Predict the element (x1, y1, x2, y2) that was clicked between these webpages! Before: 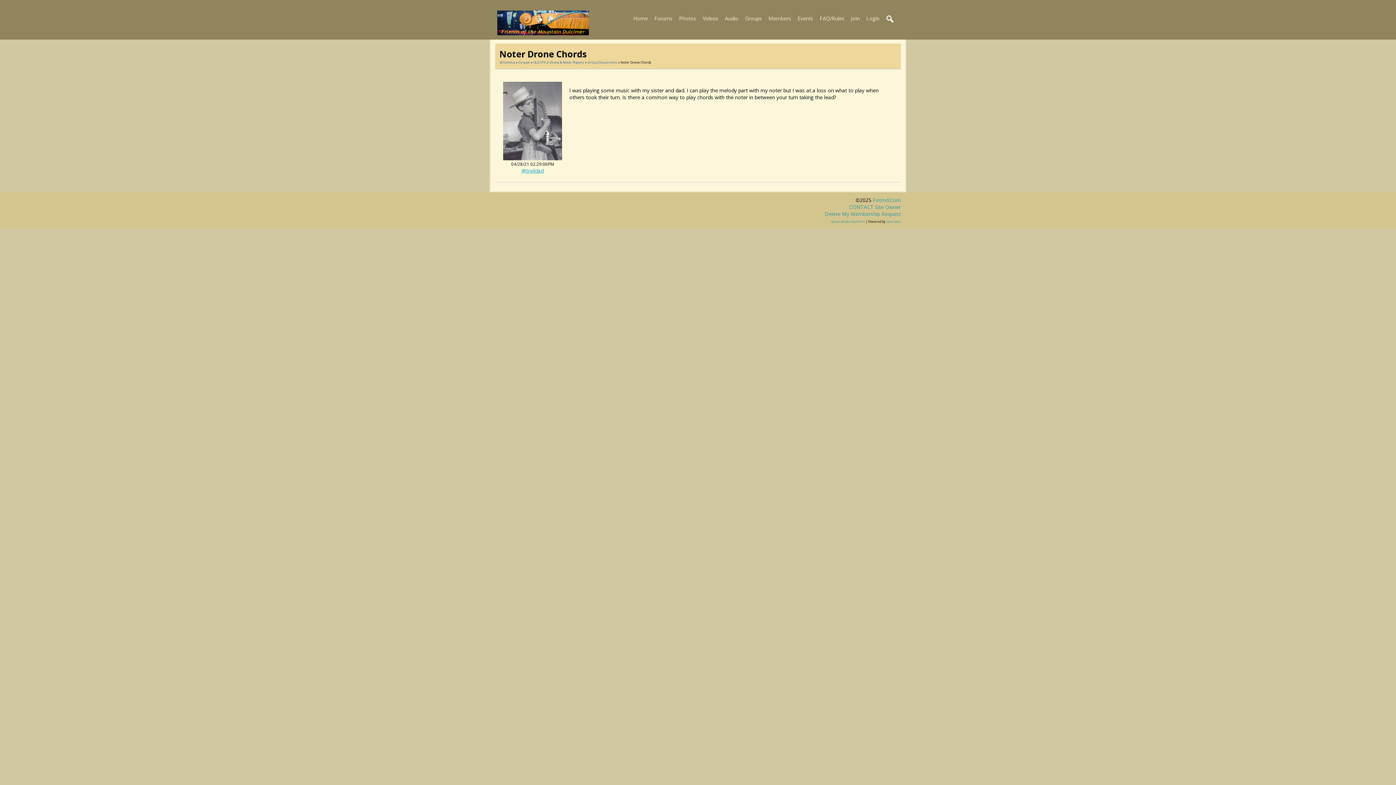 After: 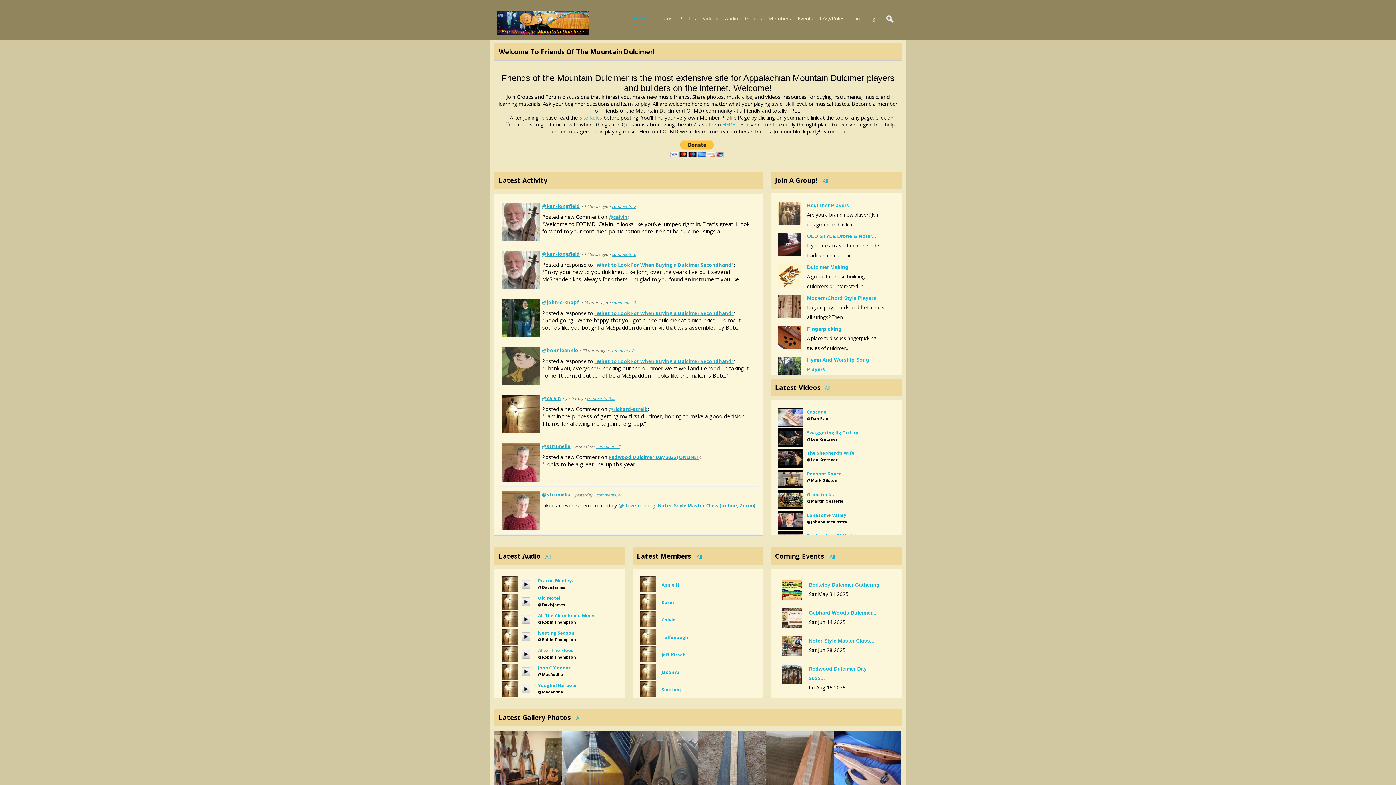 Action: bbox: (497, 18, 589, 25)